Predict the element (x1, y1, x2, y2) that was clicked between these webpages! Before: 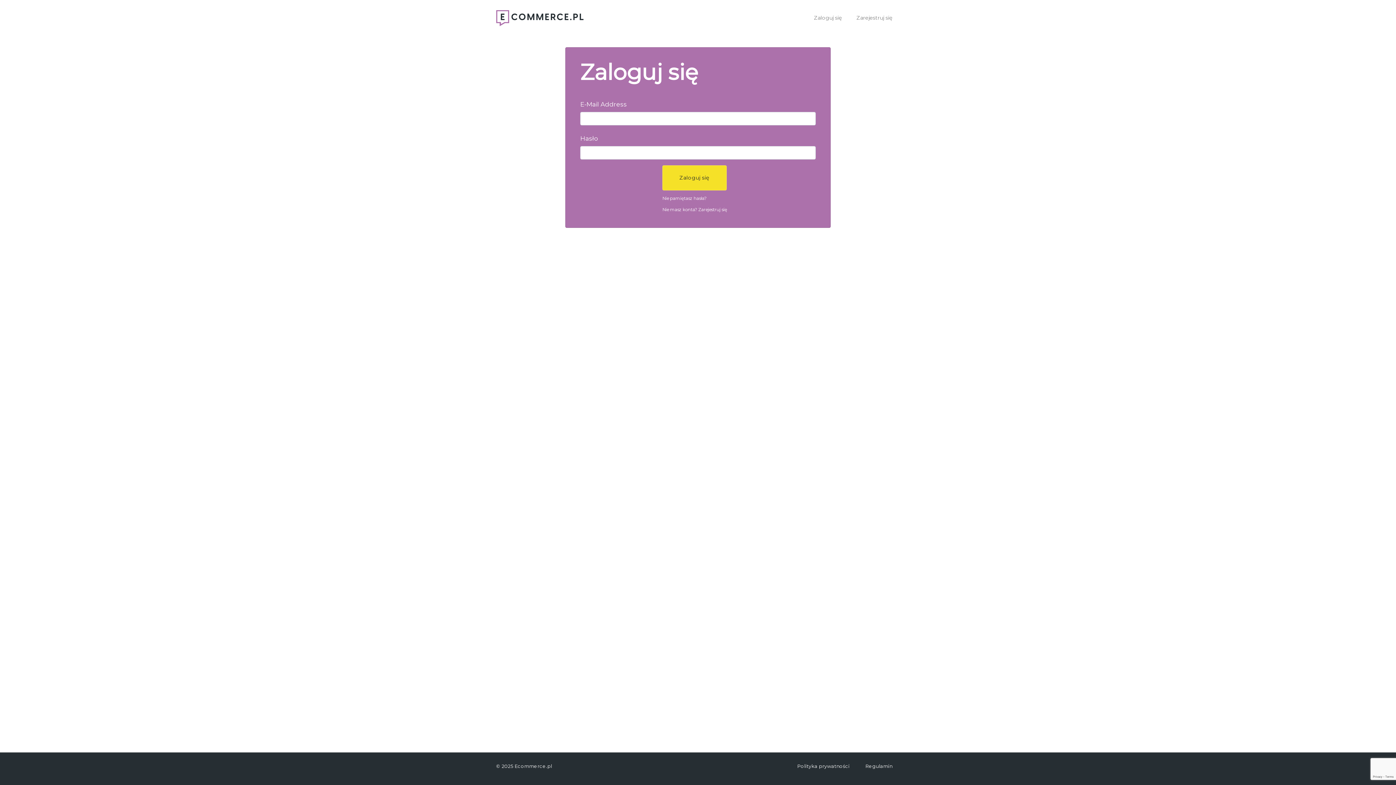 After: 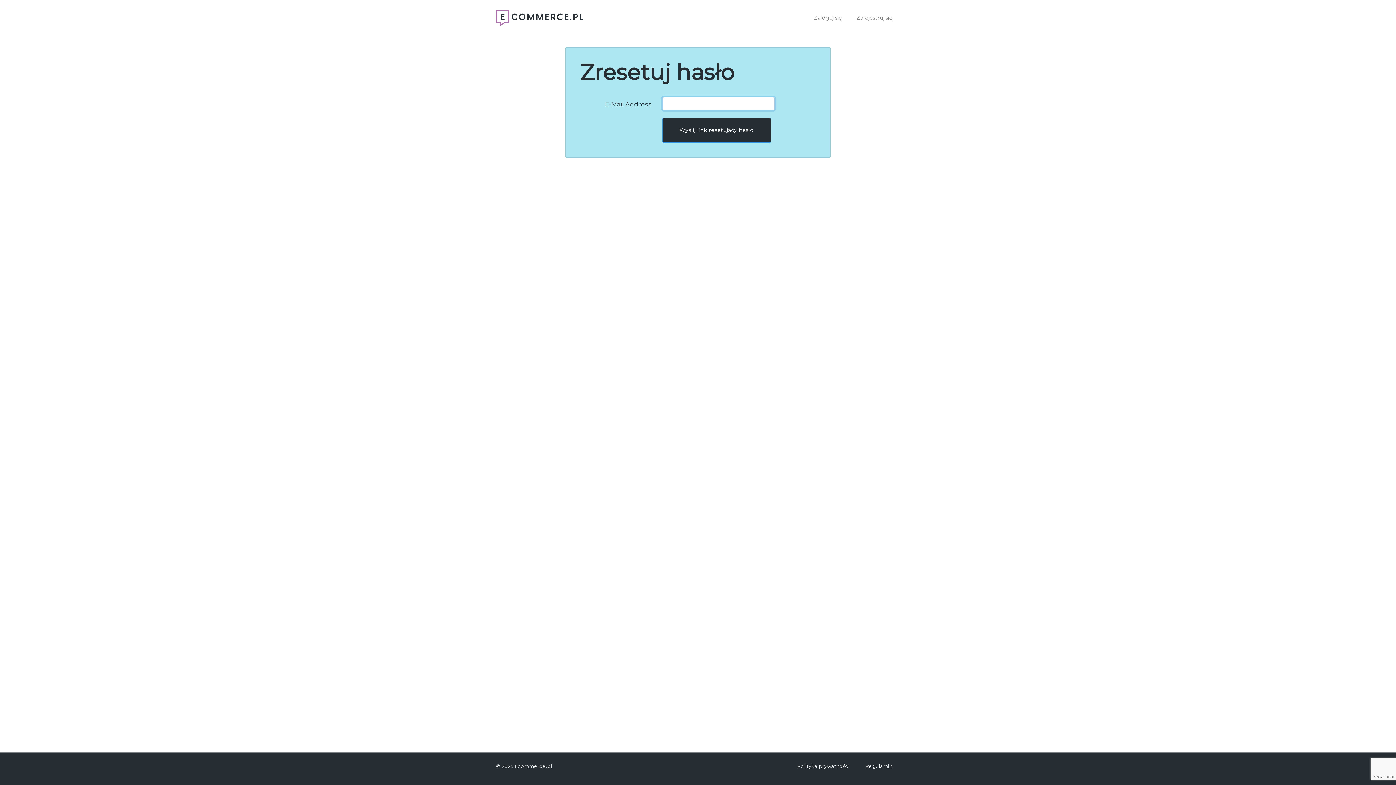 Action: label: Nie pamiętasz hasła? bbox: (662, 194, 816, 201)